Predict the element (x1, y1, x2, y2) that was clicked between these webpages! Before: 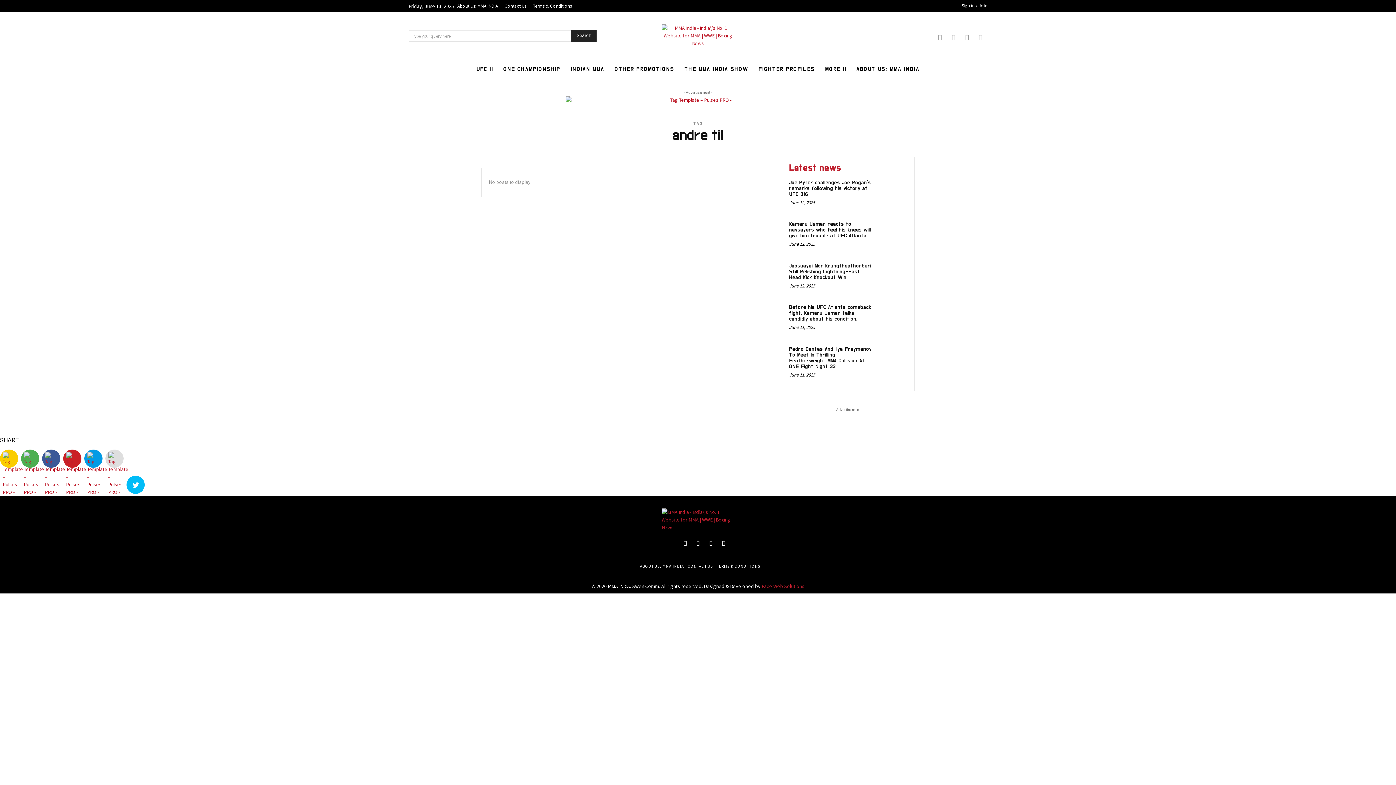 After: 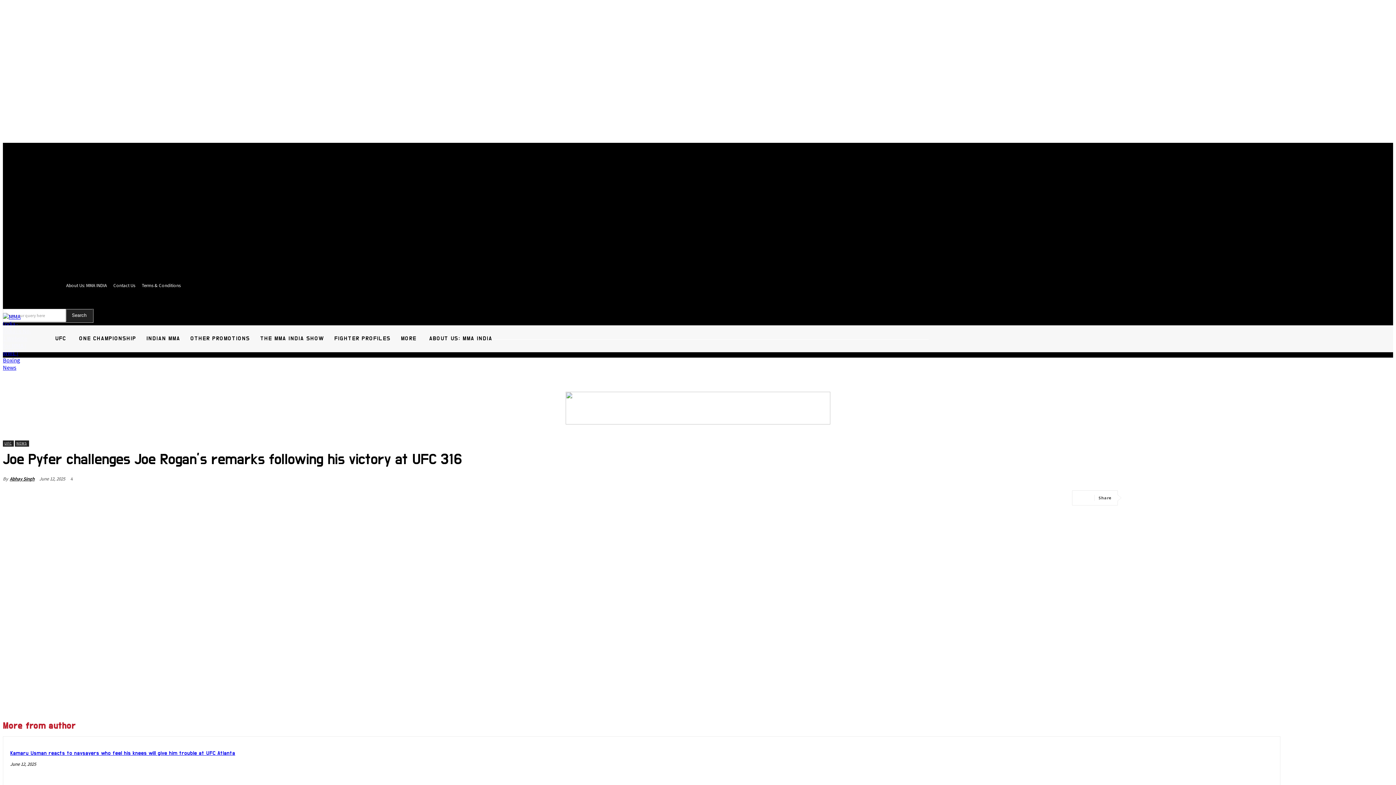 Action: bbox: (876, 178, 907, 209)